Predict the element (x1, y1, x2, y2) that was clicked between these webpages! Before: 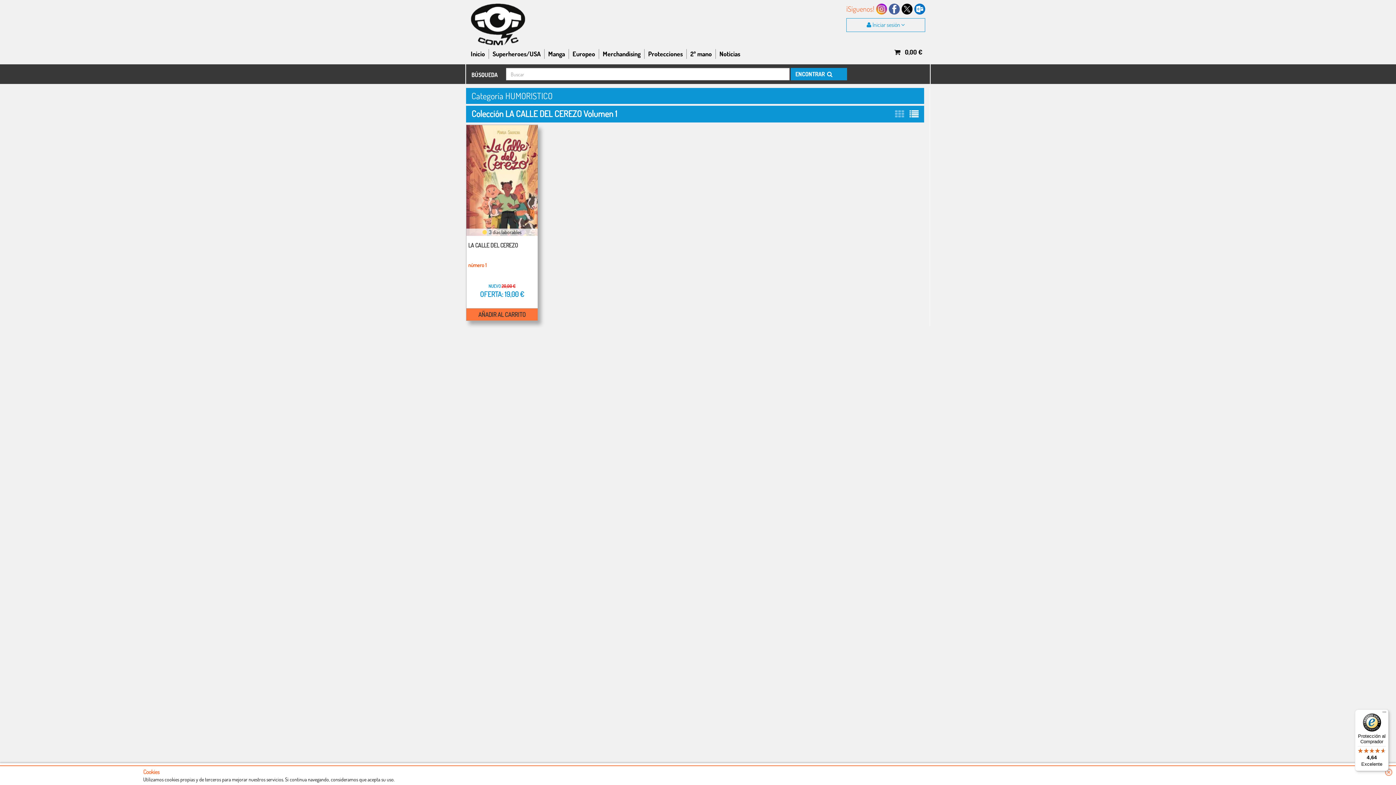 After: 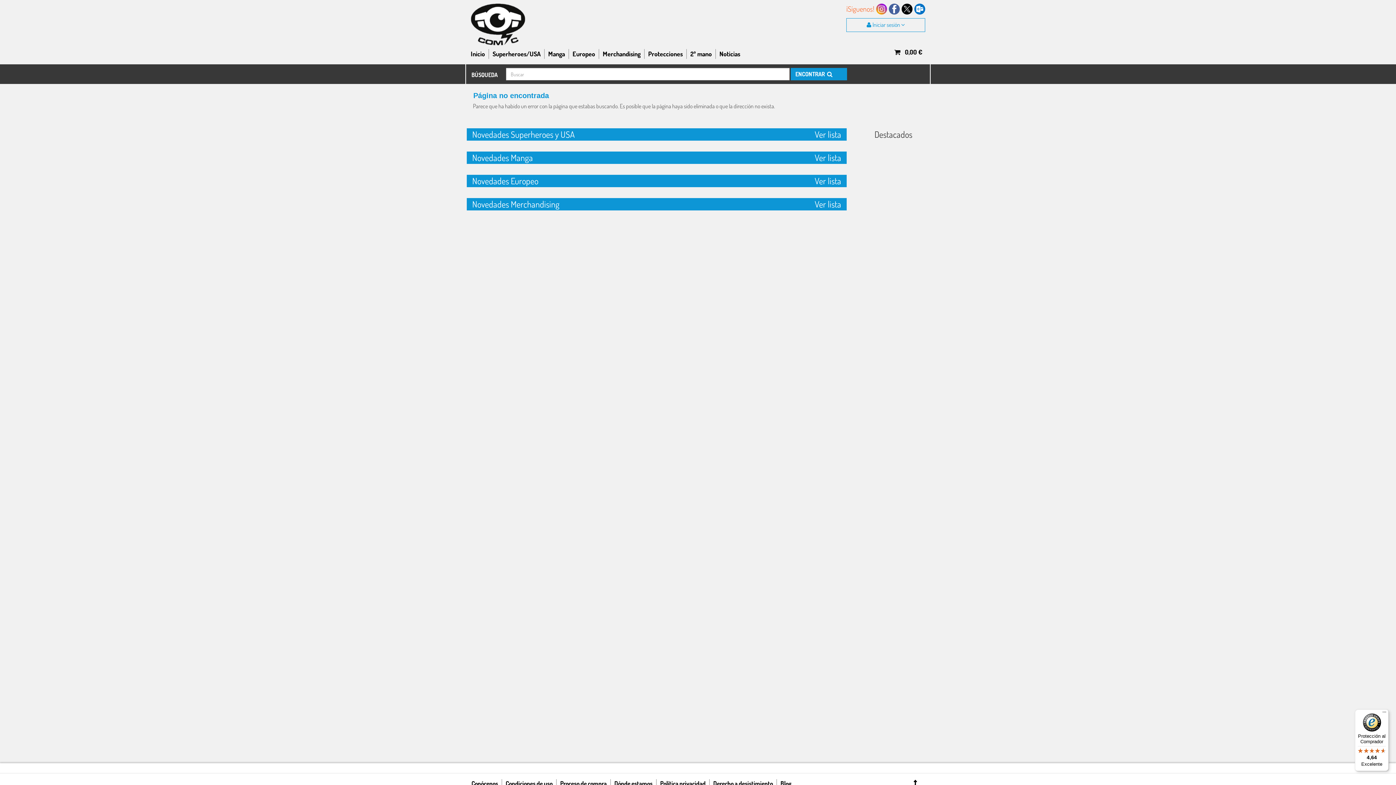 Action: label:  ENCONTRAR   bbox: (790, 68, 847, 80)